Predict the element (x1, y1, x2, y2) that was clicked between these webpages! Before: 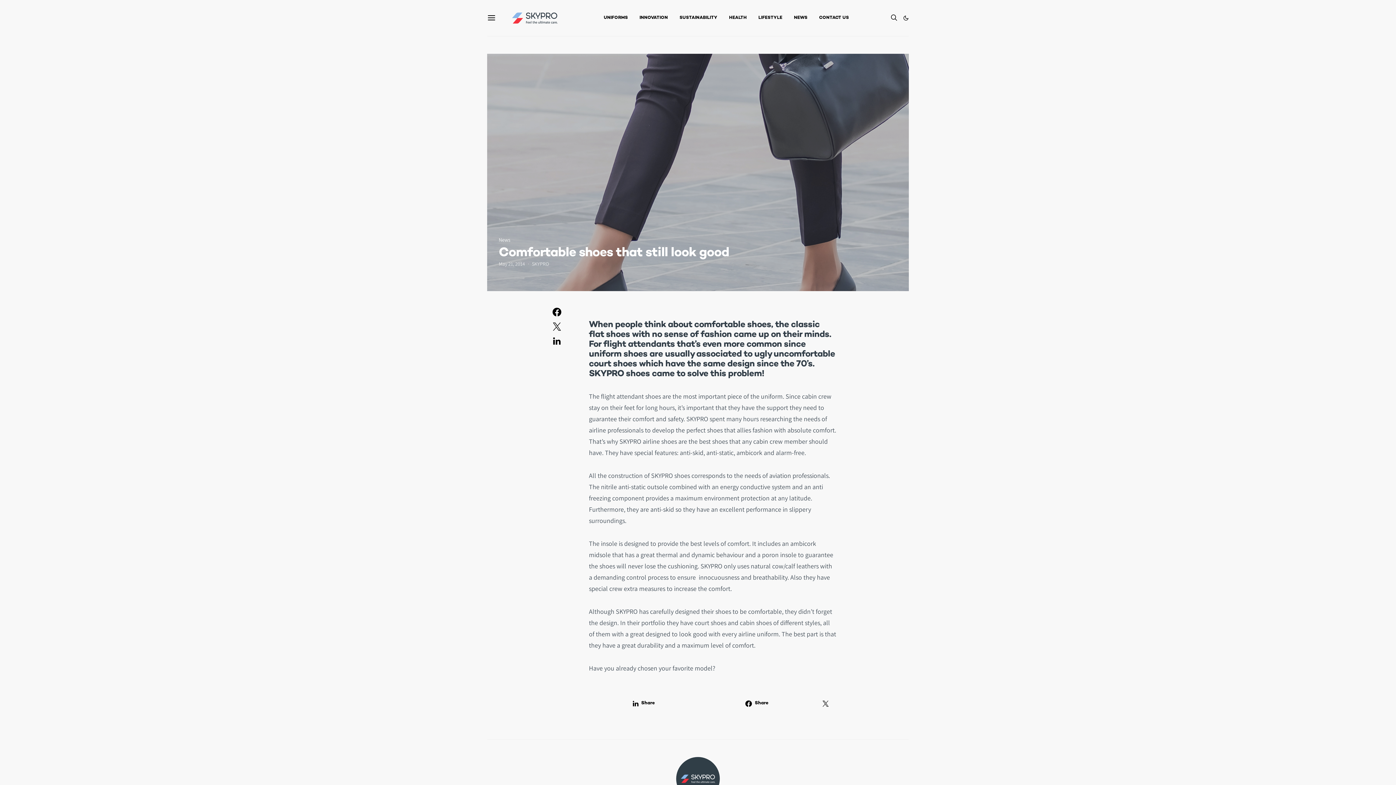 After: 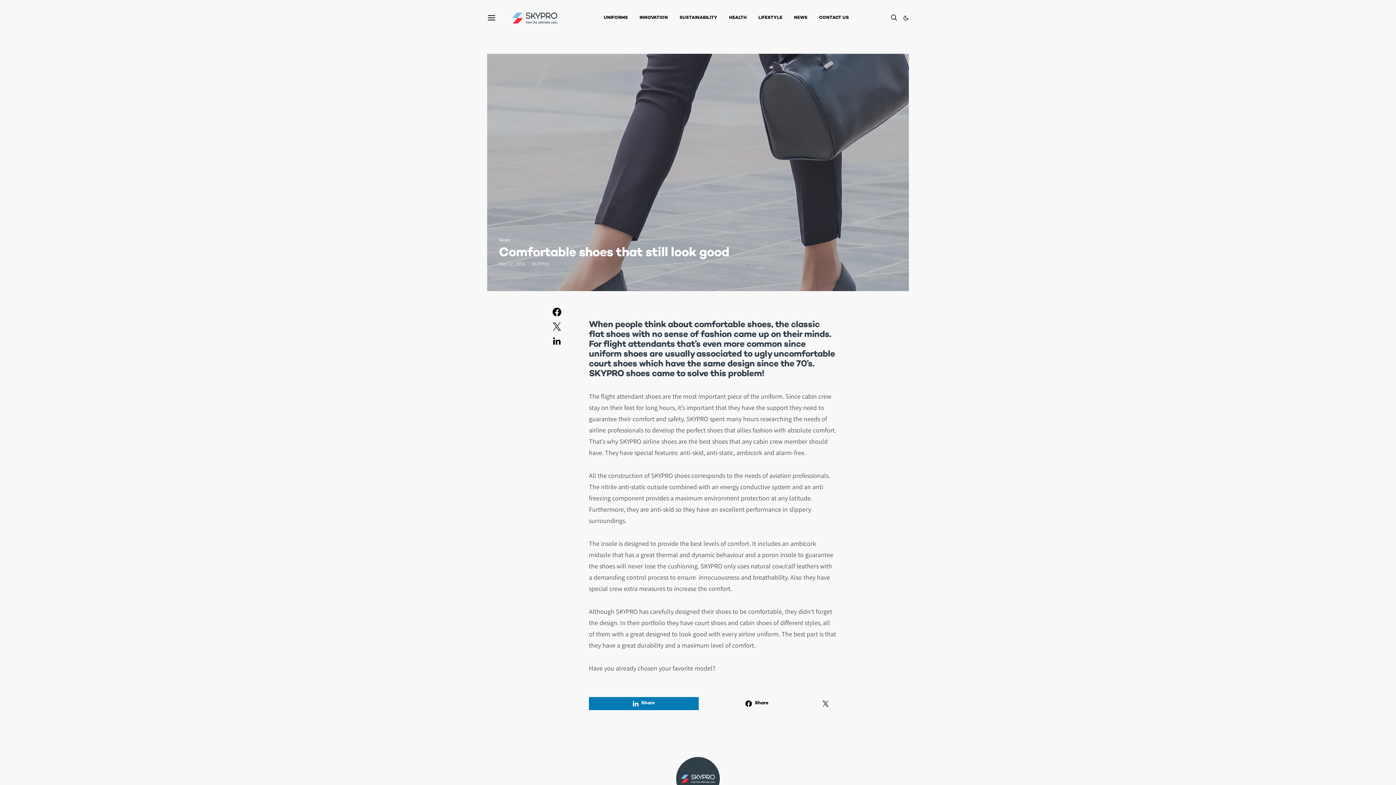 Action: label: Share bbox: (589, 697, 698, 710)